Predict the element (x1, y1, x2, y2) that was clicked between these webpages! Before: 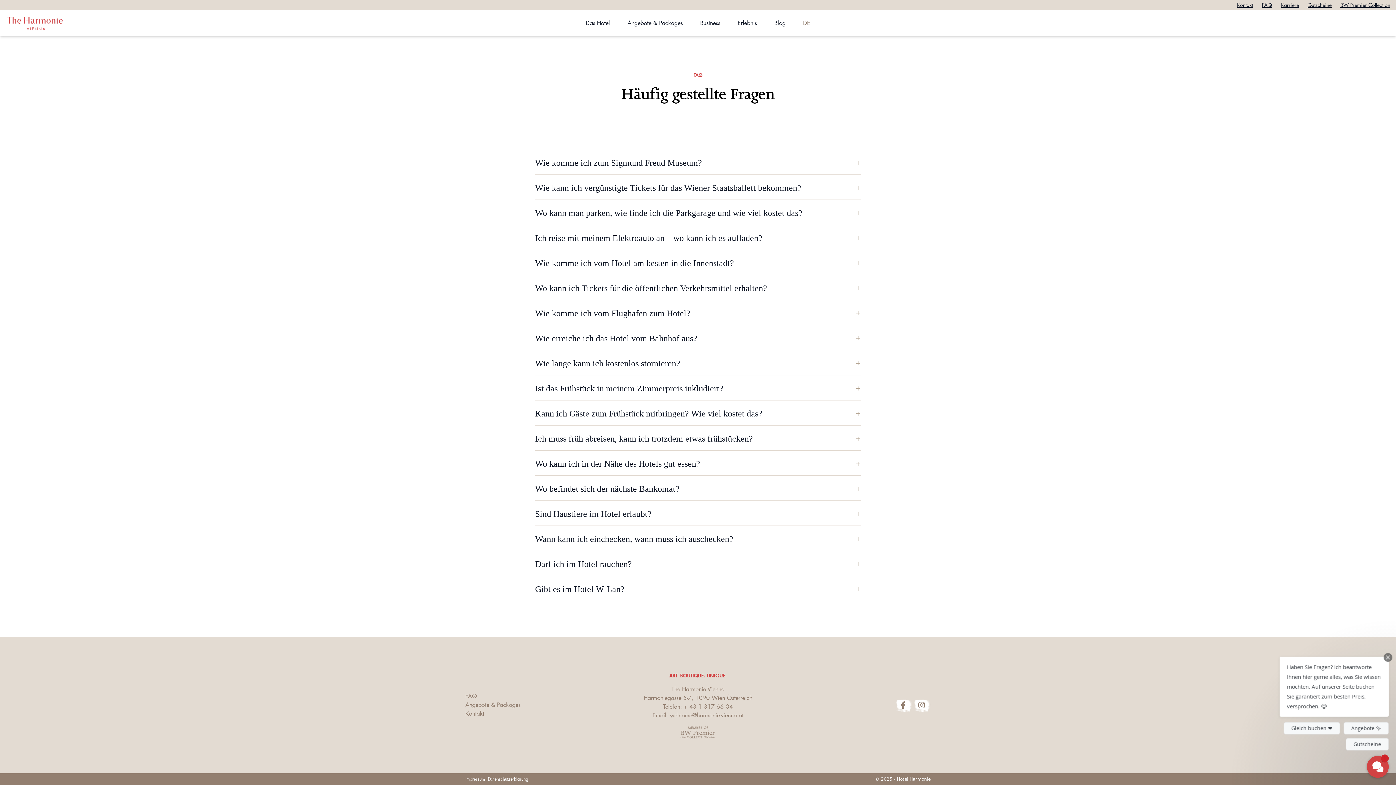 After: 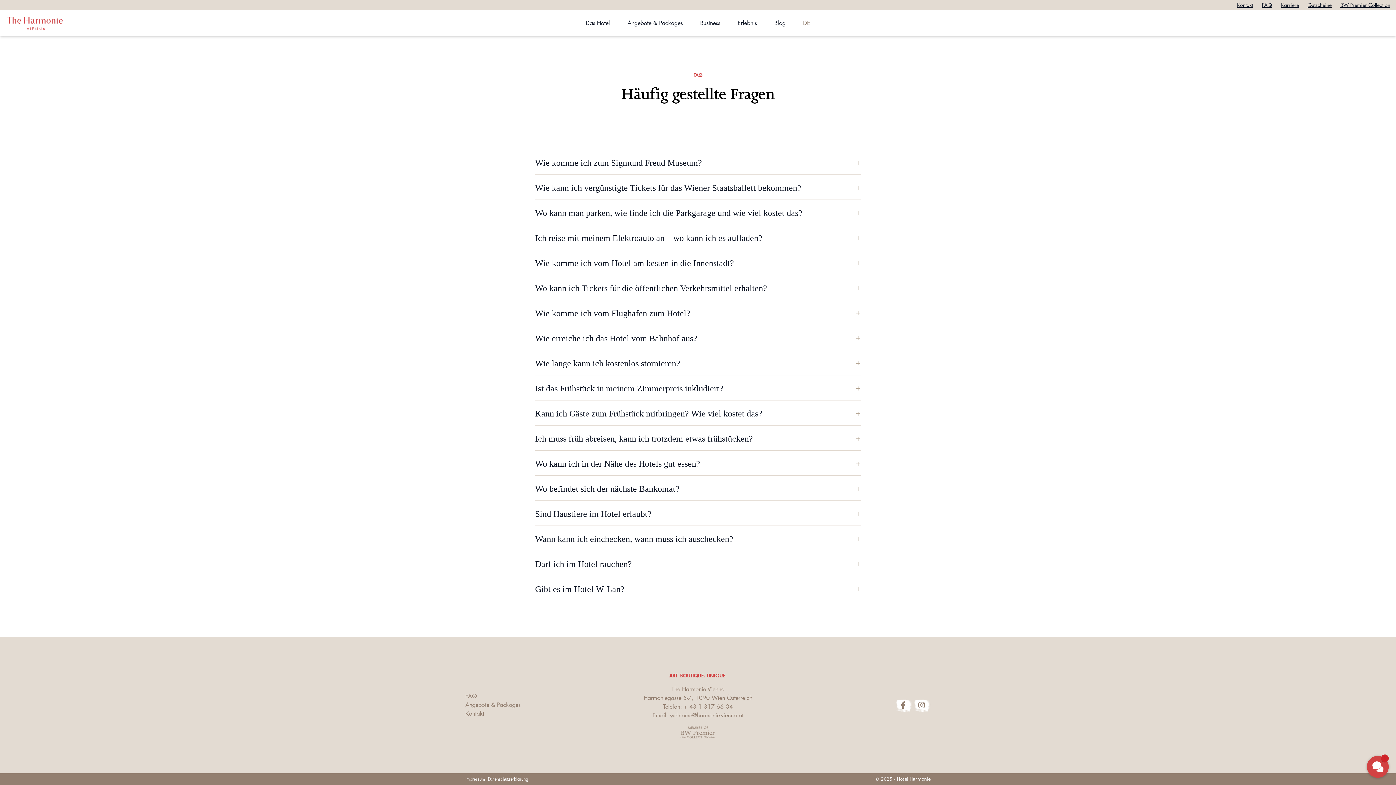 Action: label: DE bbox: (794, 10, 819, 36)